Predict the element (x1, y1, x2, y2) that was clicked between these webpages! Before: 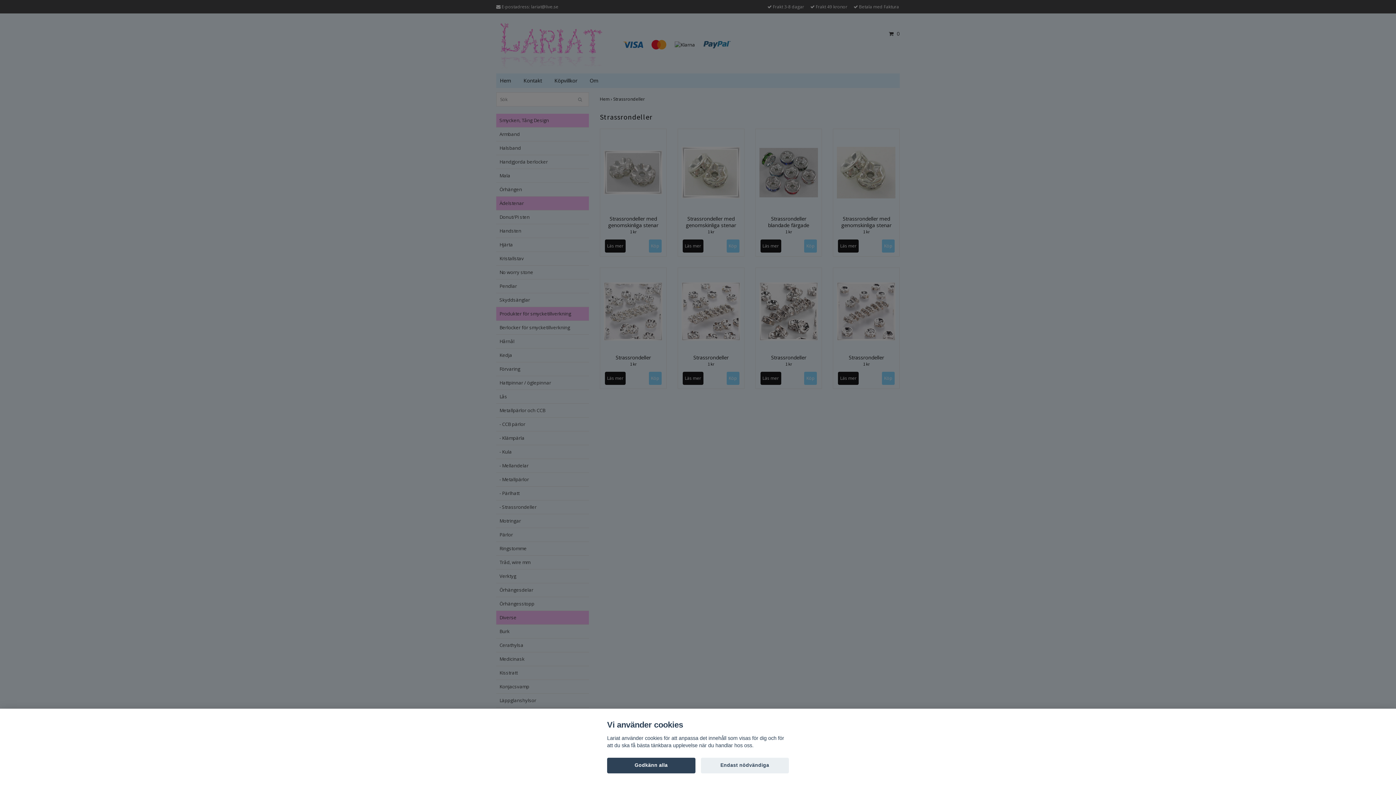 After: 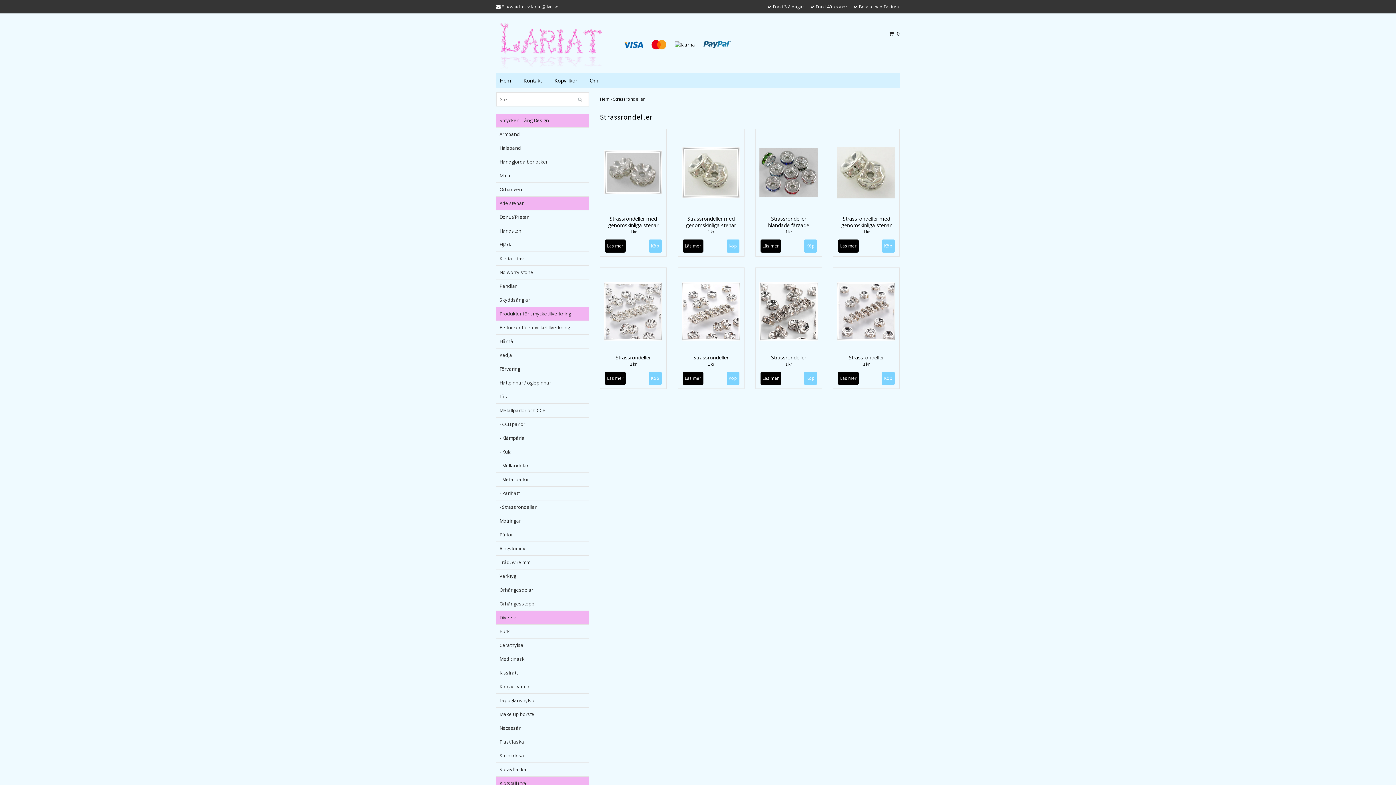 Action: bbox: (700, 758, 789, 773) label: Endast nödvändiga